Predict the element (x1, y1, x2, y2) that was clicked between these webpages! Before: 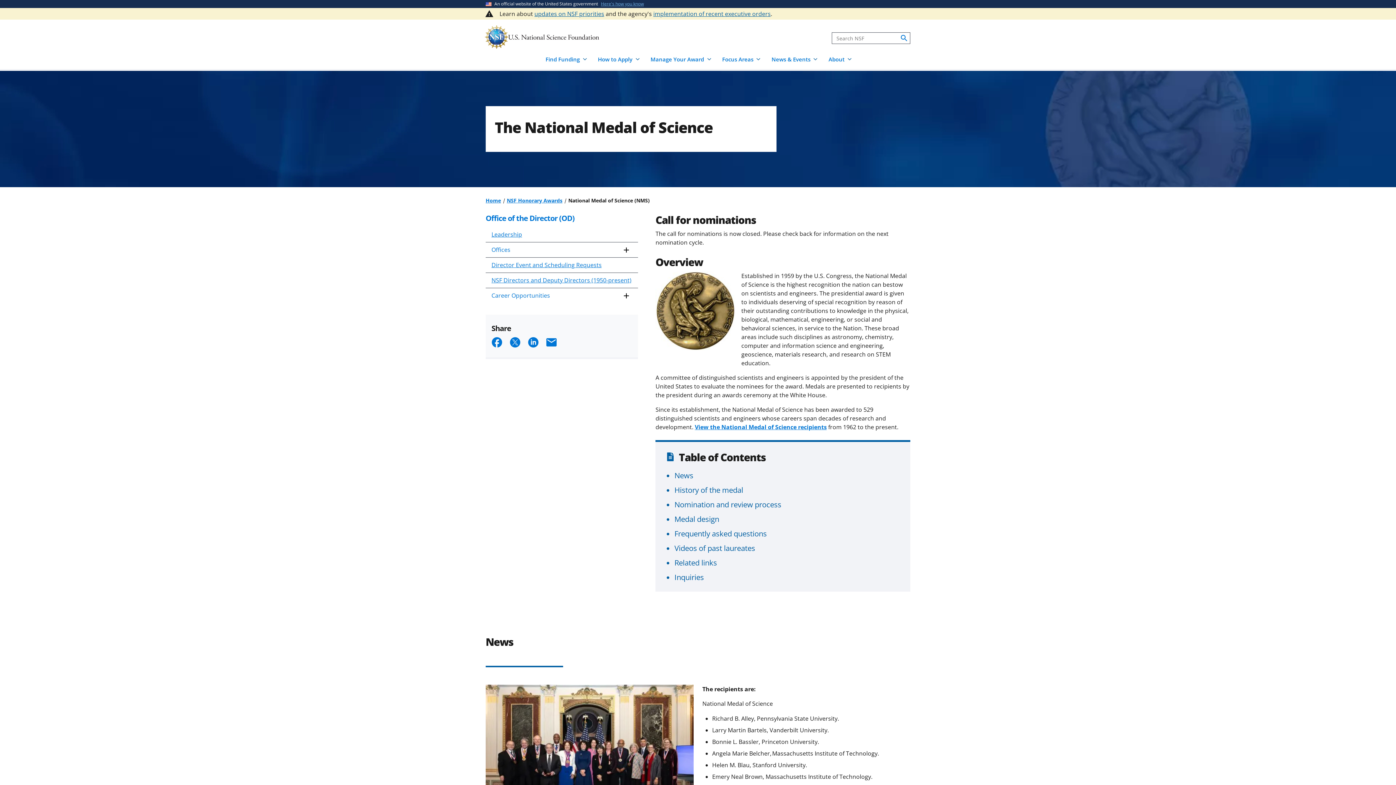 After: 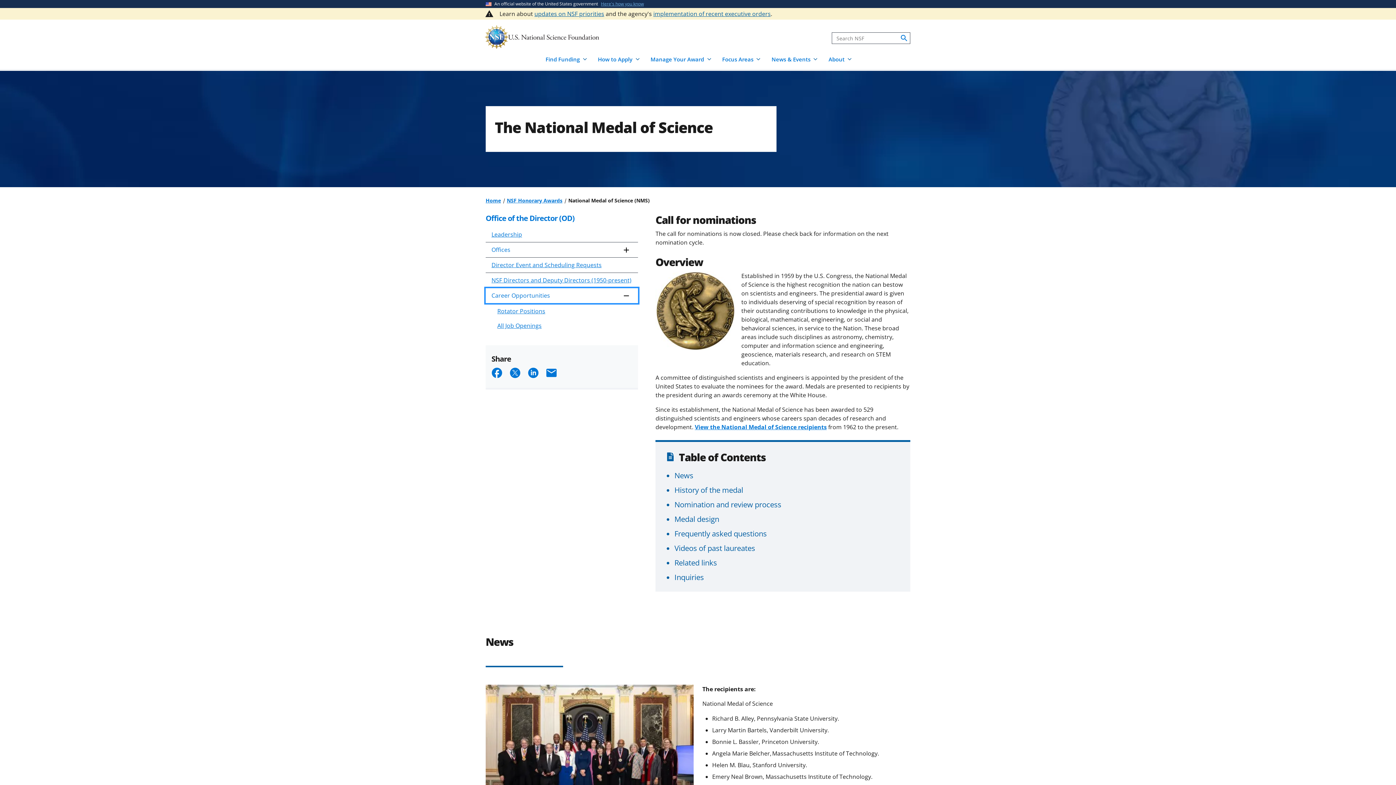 Action: bbox: (485, 288, 638, 303) label: Career Opportunities